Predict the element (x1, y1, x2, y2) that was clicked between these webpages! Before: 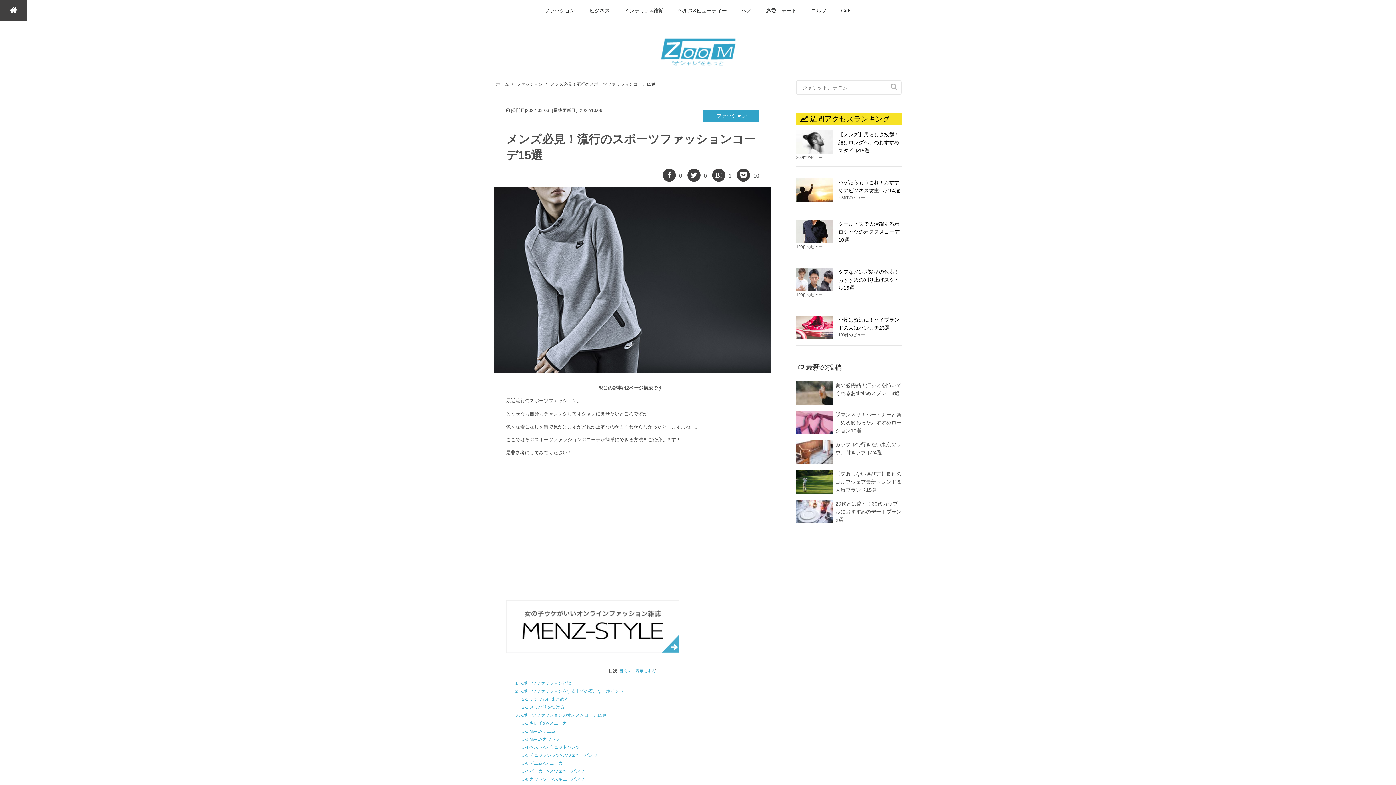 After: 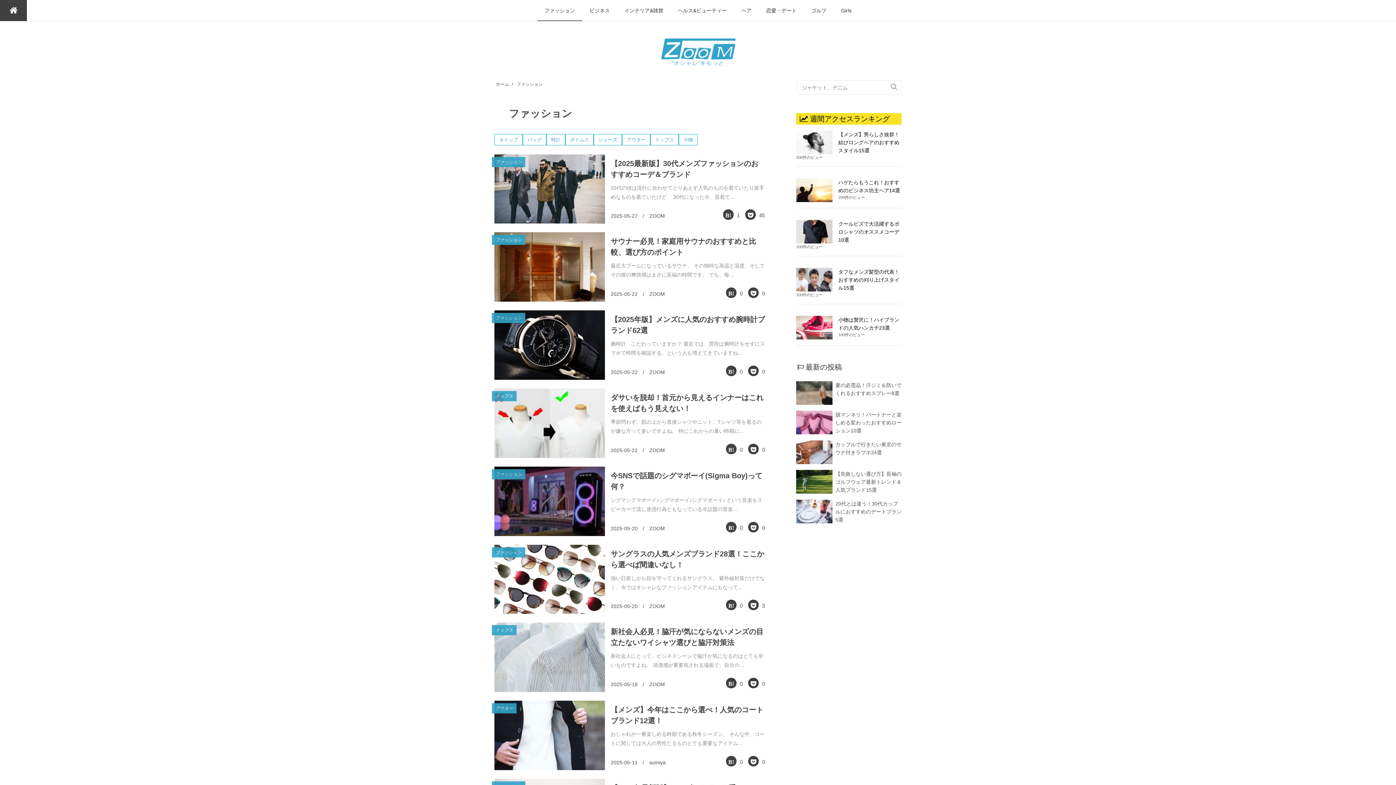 Action: bbox: (537, 0, 582, 21) label: ファッション